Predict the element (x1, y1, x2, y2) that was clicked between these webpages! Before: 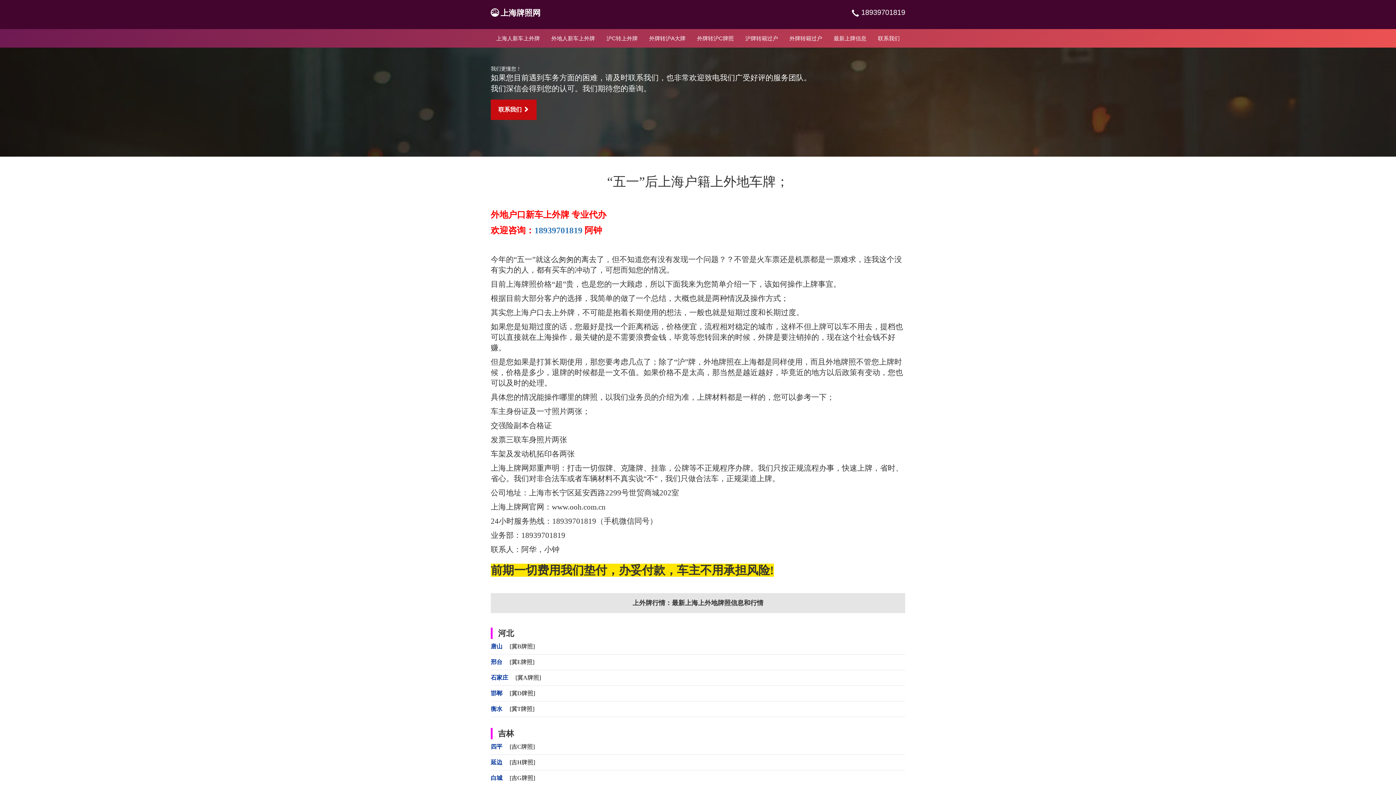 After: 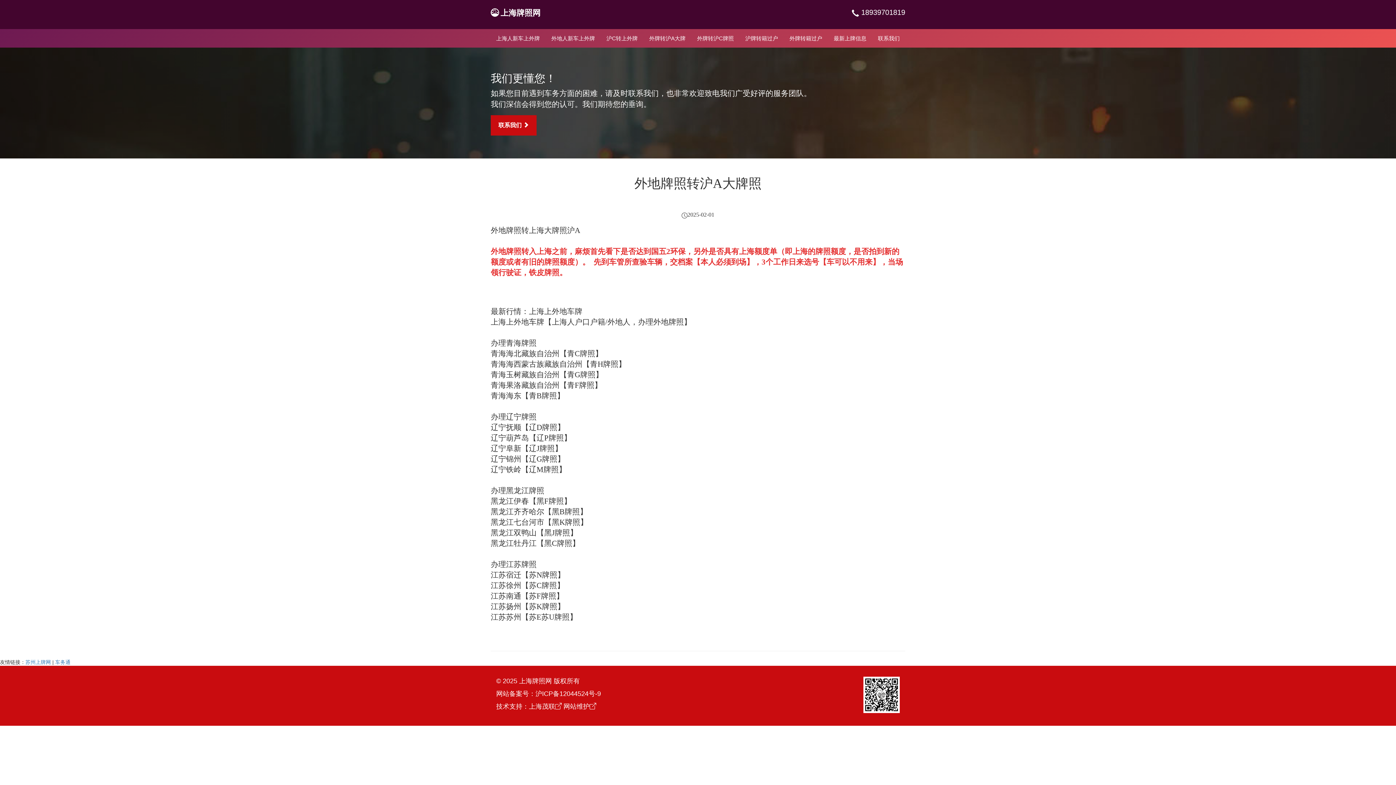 Action: label: 外牌转沪A大牌 bbox: (643, 29, 691, 47)